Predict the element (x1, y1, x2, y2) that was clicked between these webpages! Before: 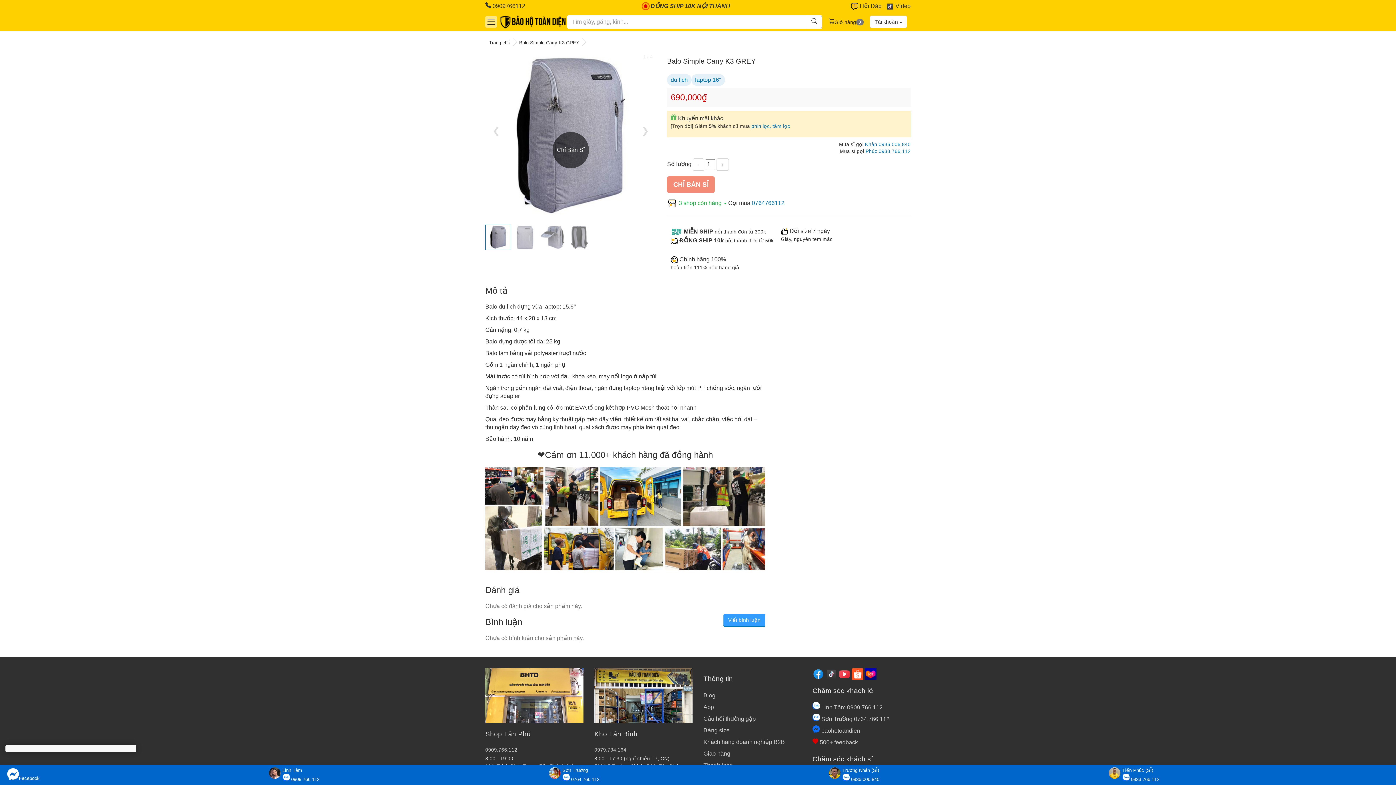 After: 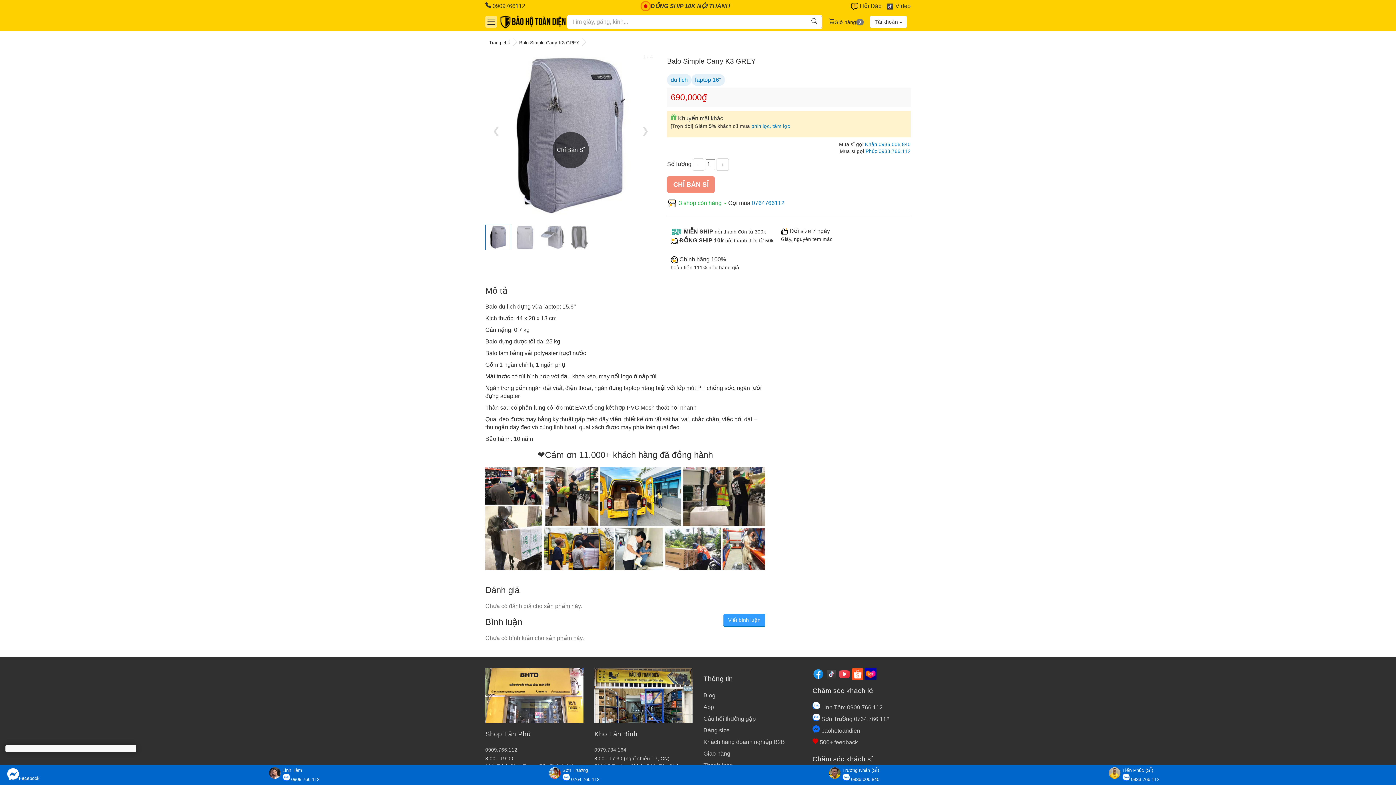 Action: bbox: (825, 671, 837, 677) label: Tiktok